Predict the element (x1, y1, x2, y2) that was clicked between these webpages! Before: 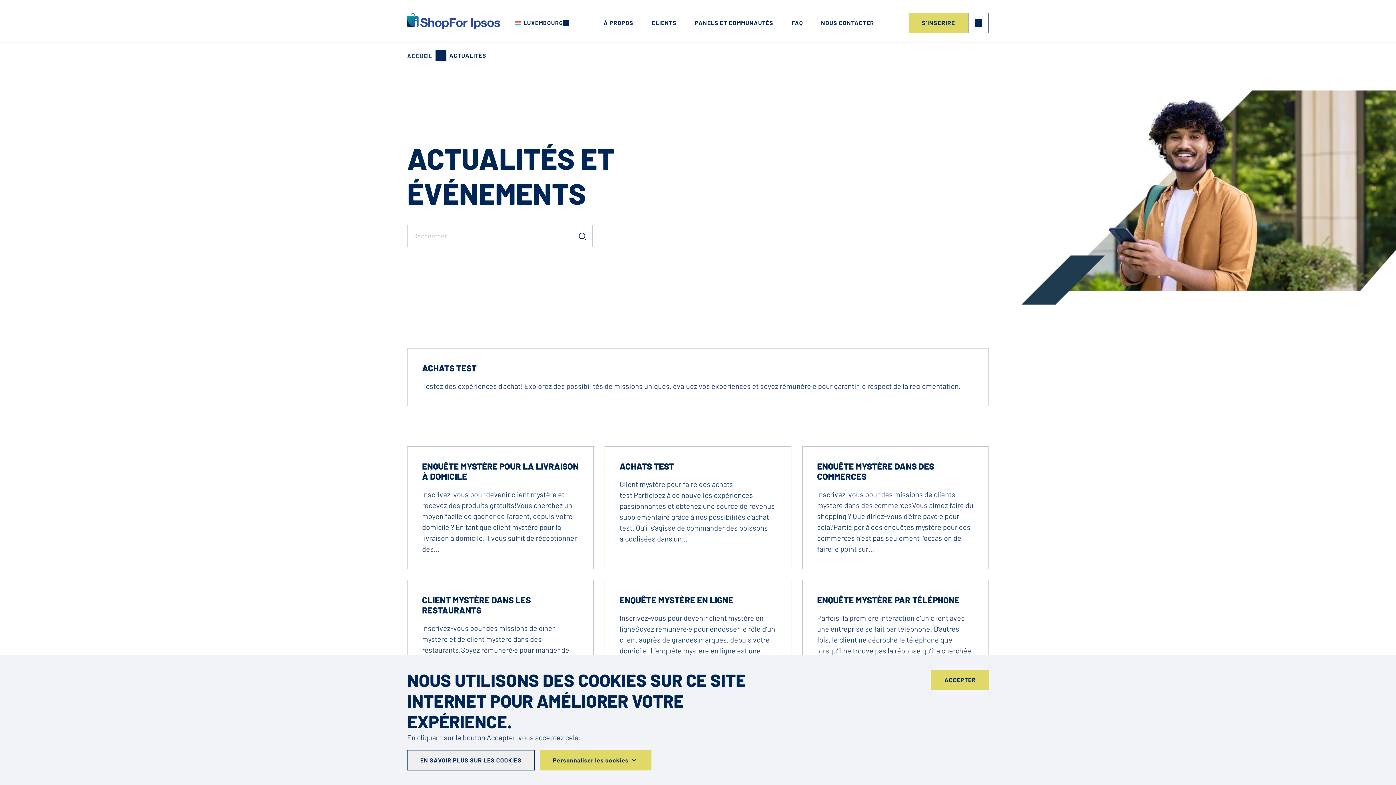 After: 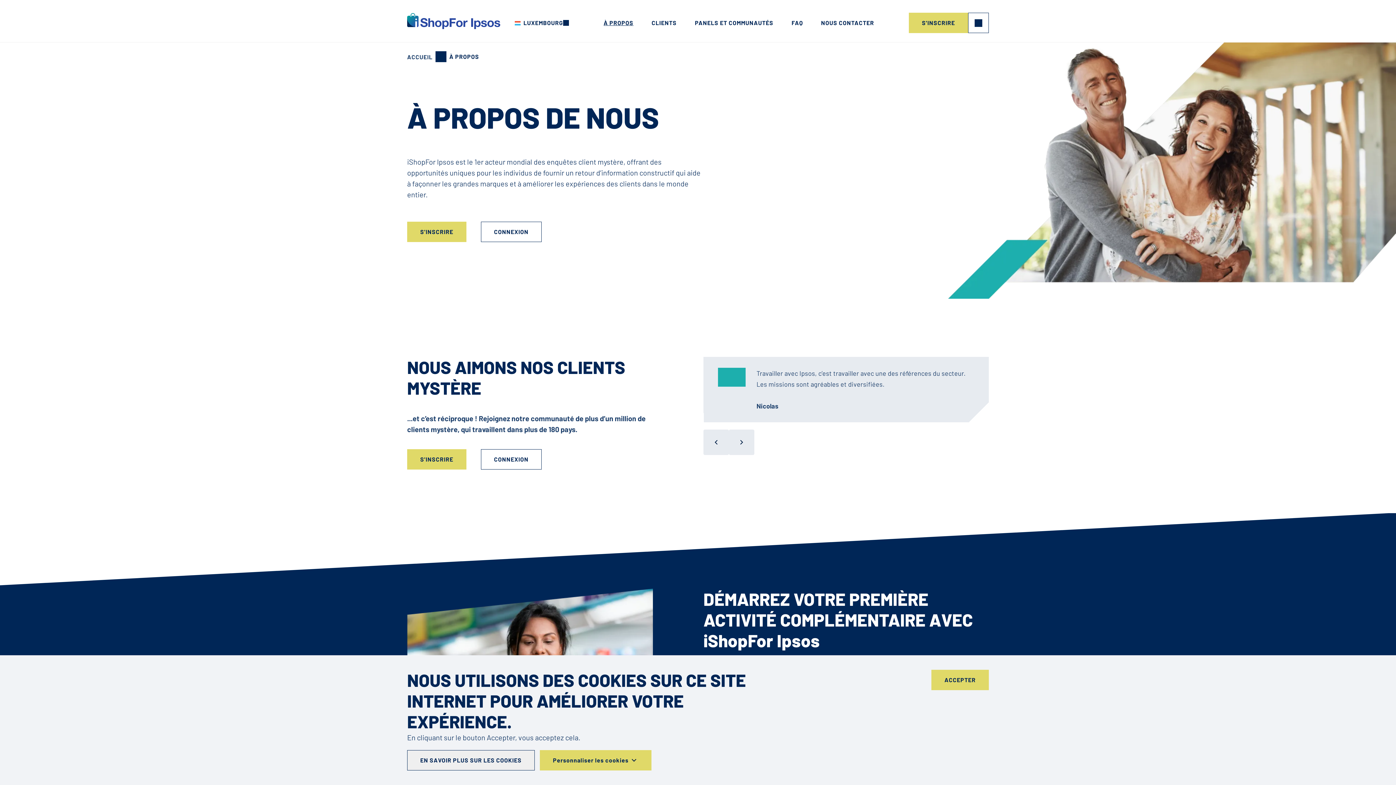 Action: label: À PROPOS bbox: (603, 18, 633, 27)